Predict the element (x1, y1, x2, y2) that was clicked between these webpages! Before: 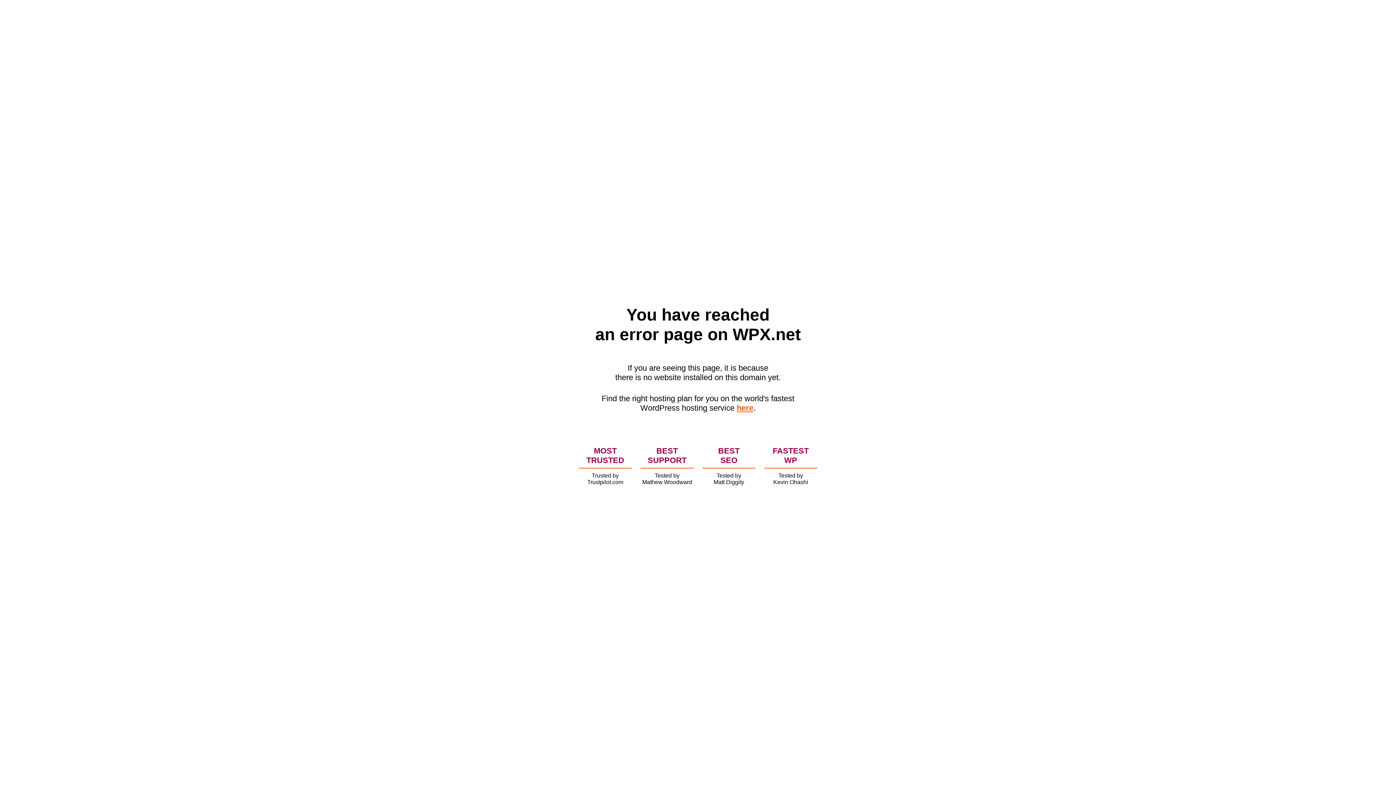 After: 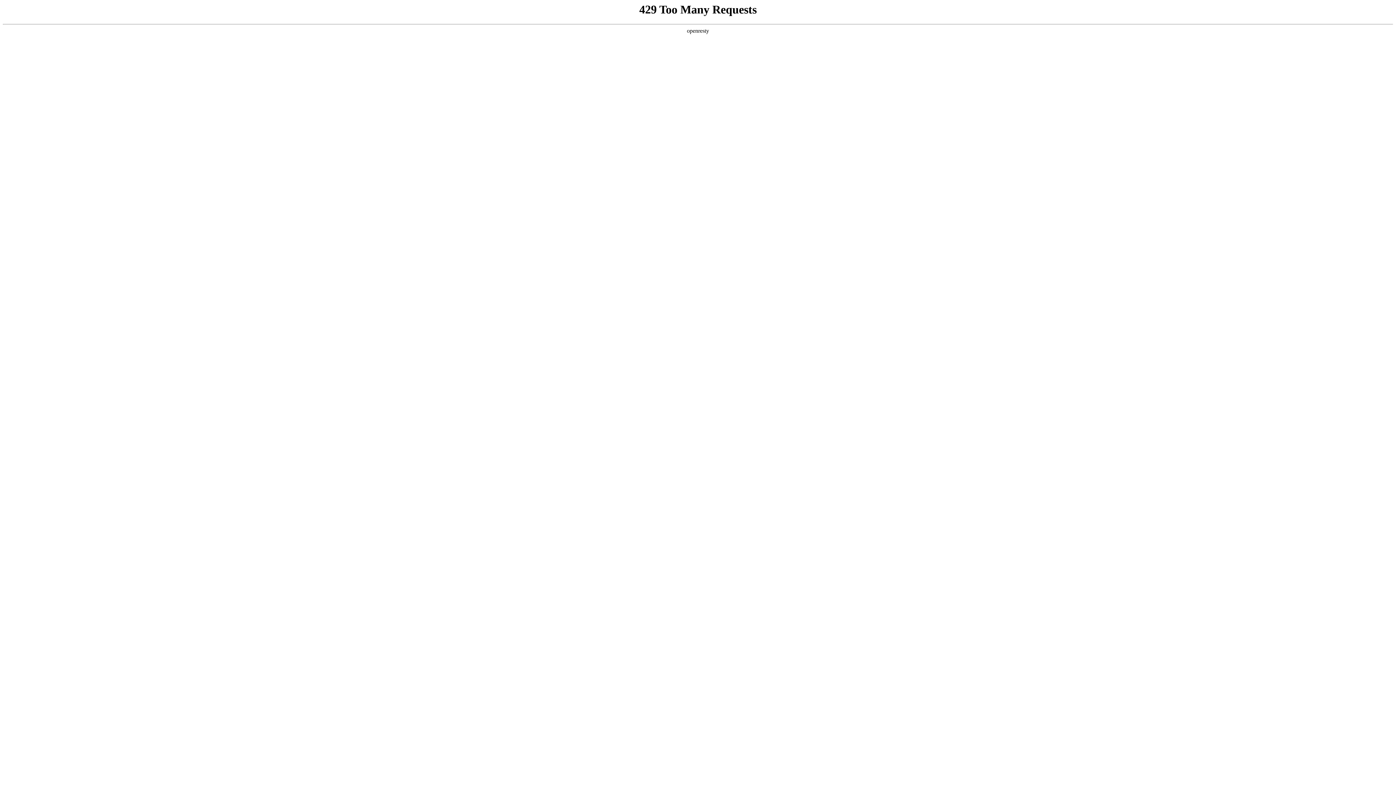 Action: label: here bbox: (736, 403, 753, 412)